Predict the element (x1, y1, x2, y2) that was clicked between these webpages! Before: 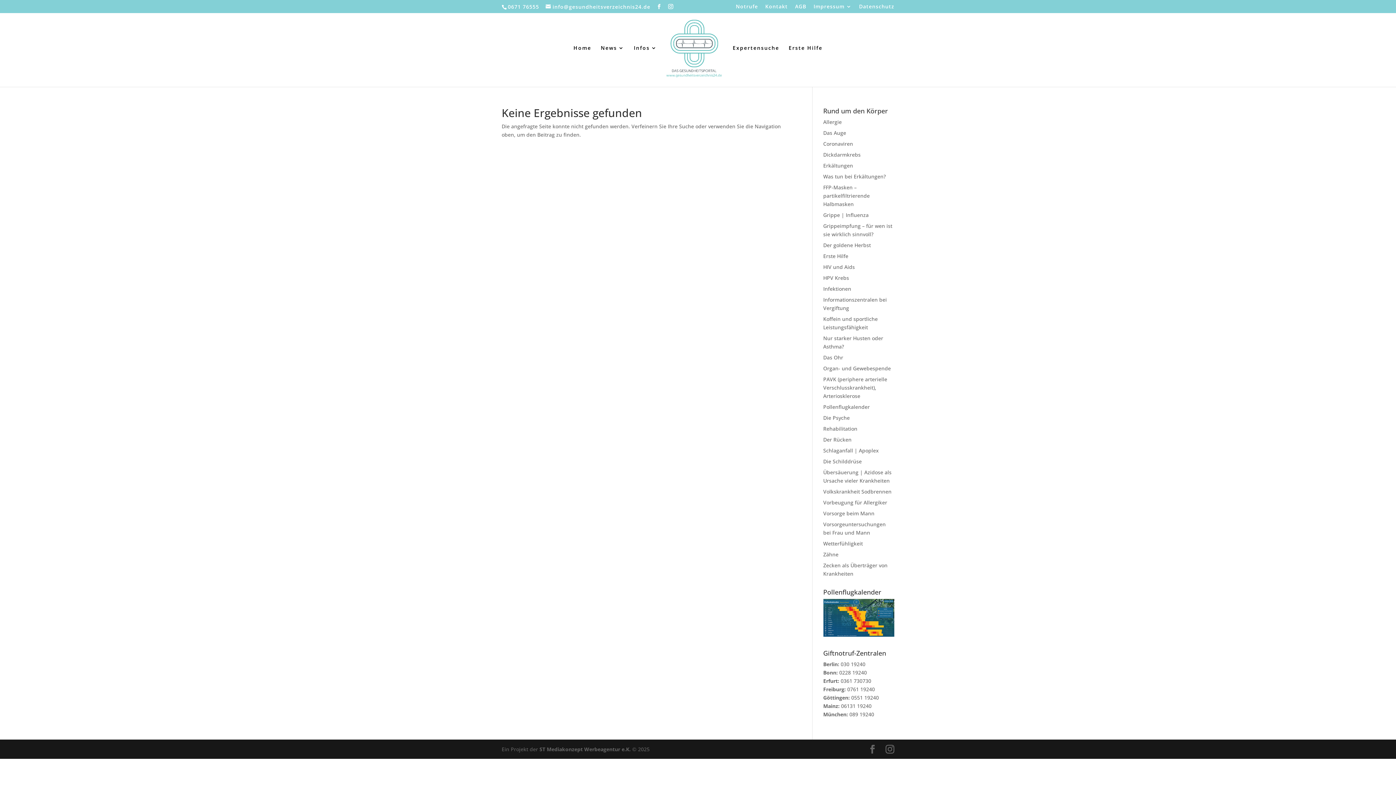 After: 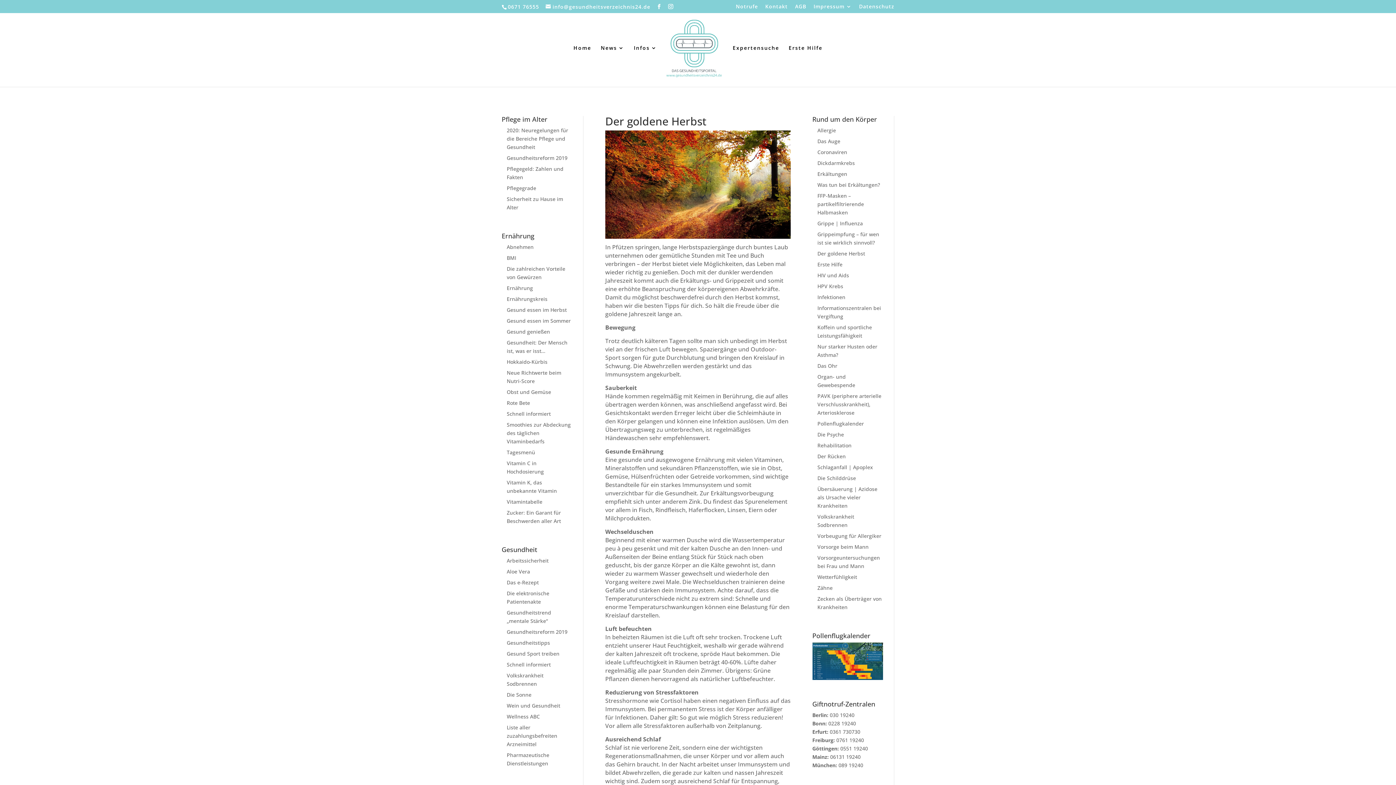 Action: bbox: (823, 241, 871, 248) label: Der goldene Herbst